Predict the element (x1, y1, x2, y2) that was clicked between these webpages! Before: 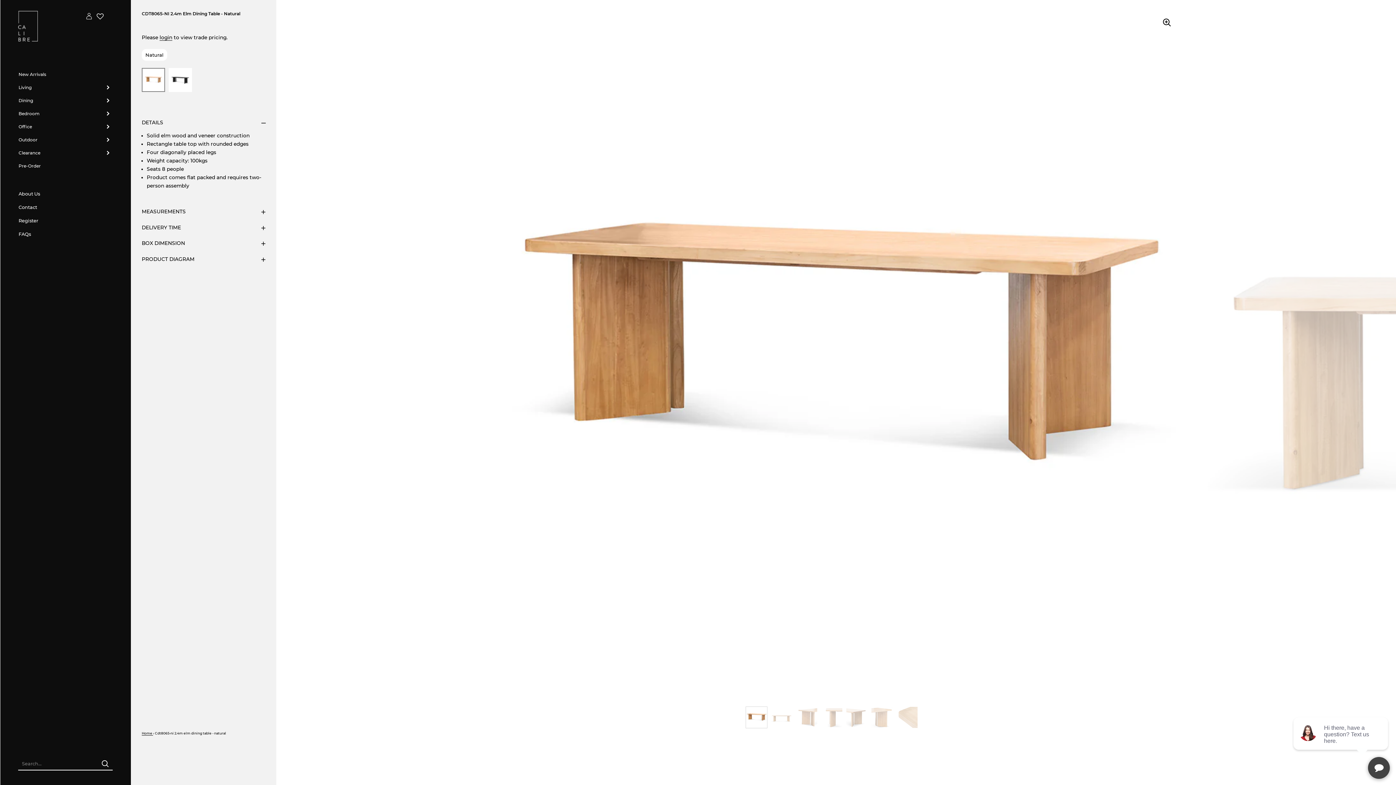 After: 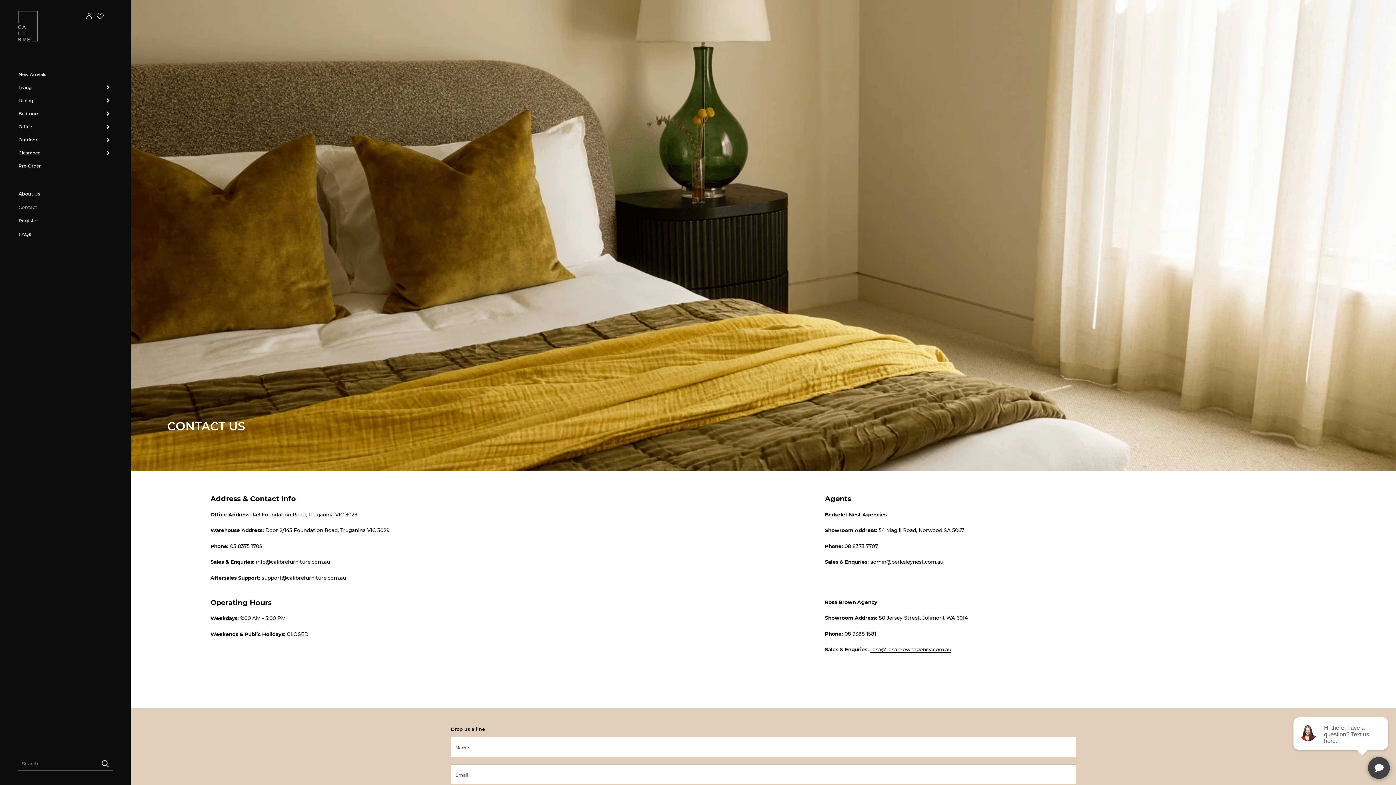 Action: bbox: (0, 201, 130, 214) label: Contact